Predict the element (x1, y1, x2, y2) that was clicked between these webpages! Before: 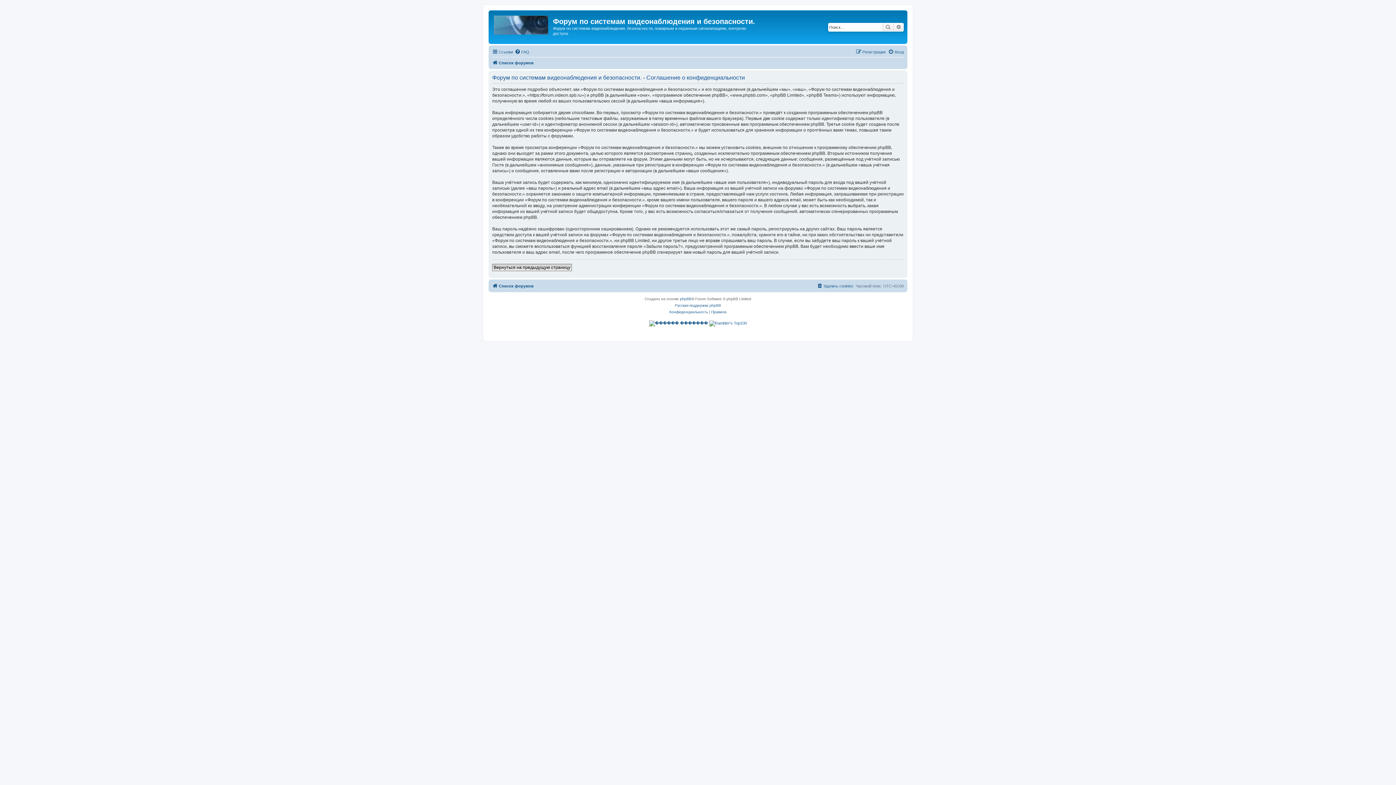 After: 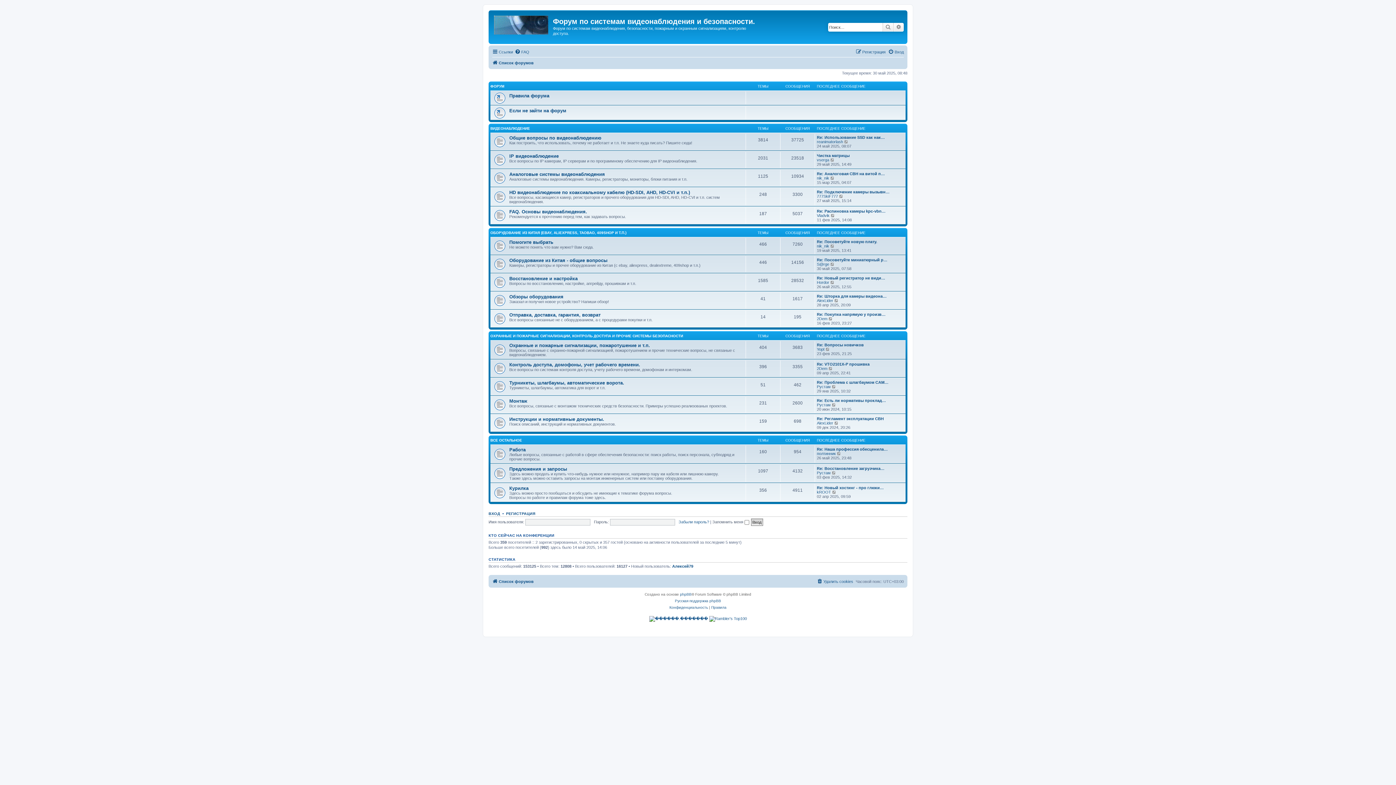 Action: label: Список форумов bbox: (492, 281, 533, 290)